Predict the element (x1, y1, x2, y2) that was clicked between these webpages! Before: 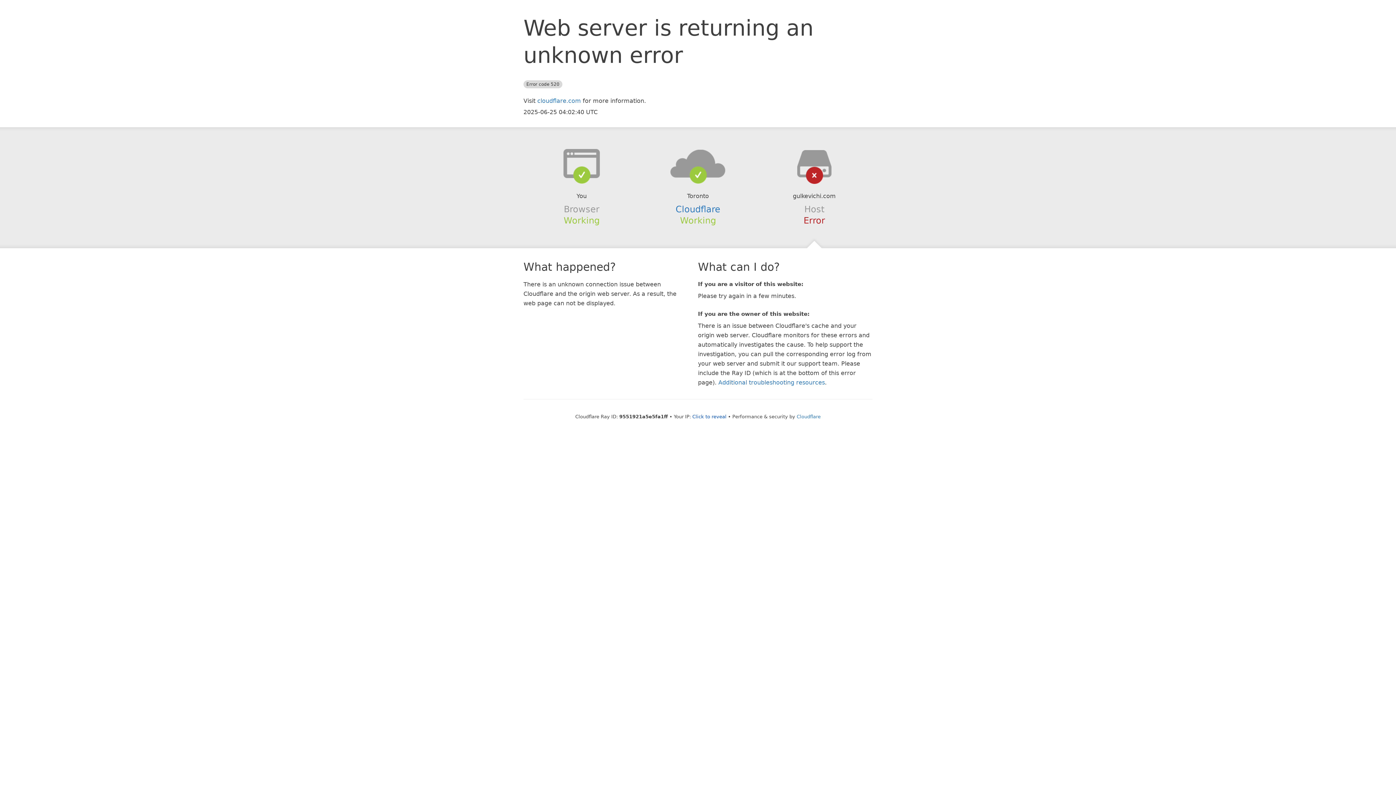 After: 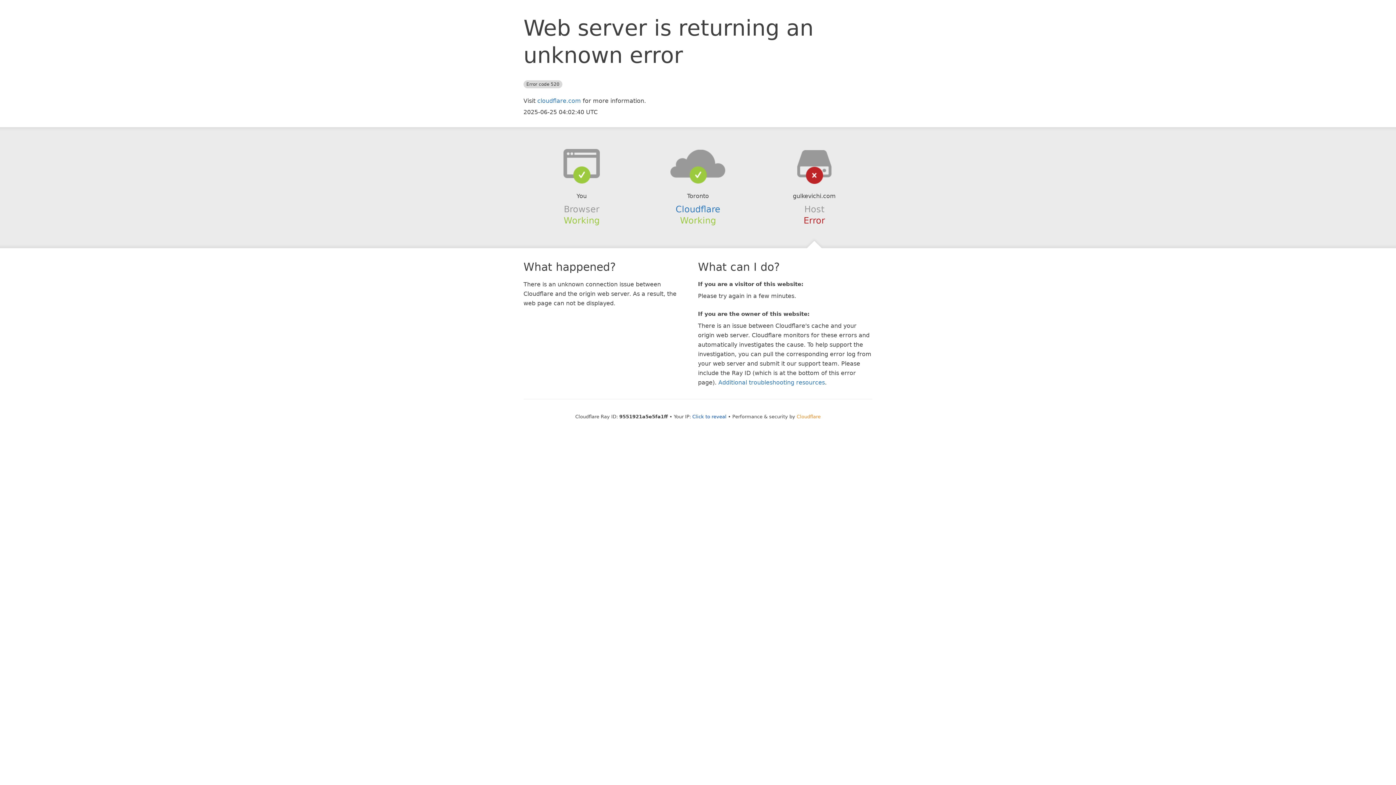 Action: label: Cloudflare bbox: (796, 414, 820, 419)